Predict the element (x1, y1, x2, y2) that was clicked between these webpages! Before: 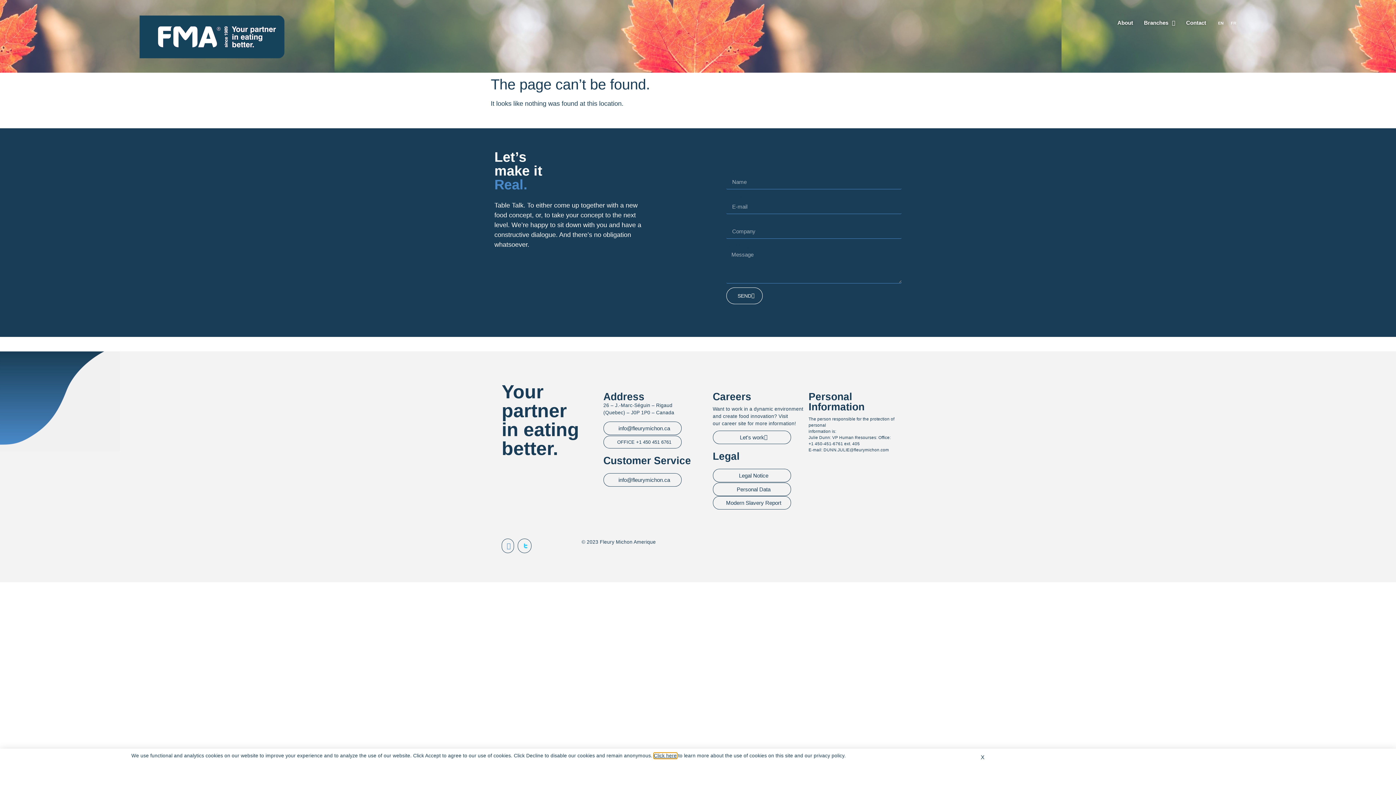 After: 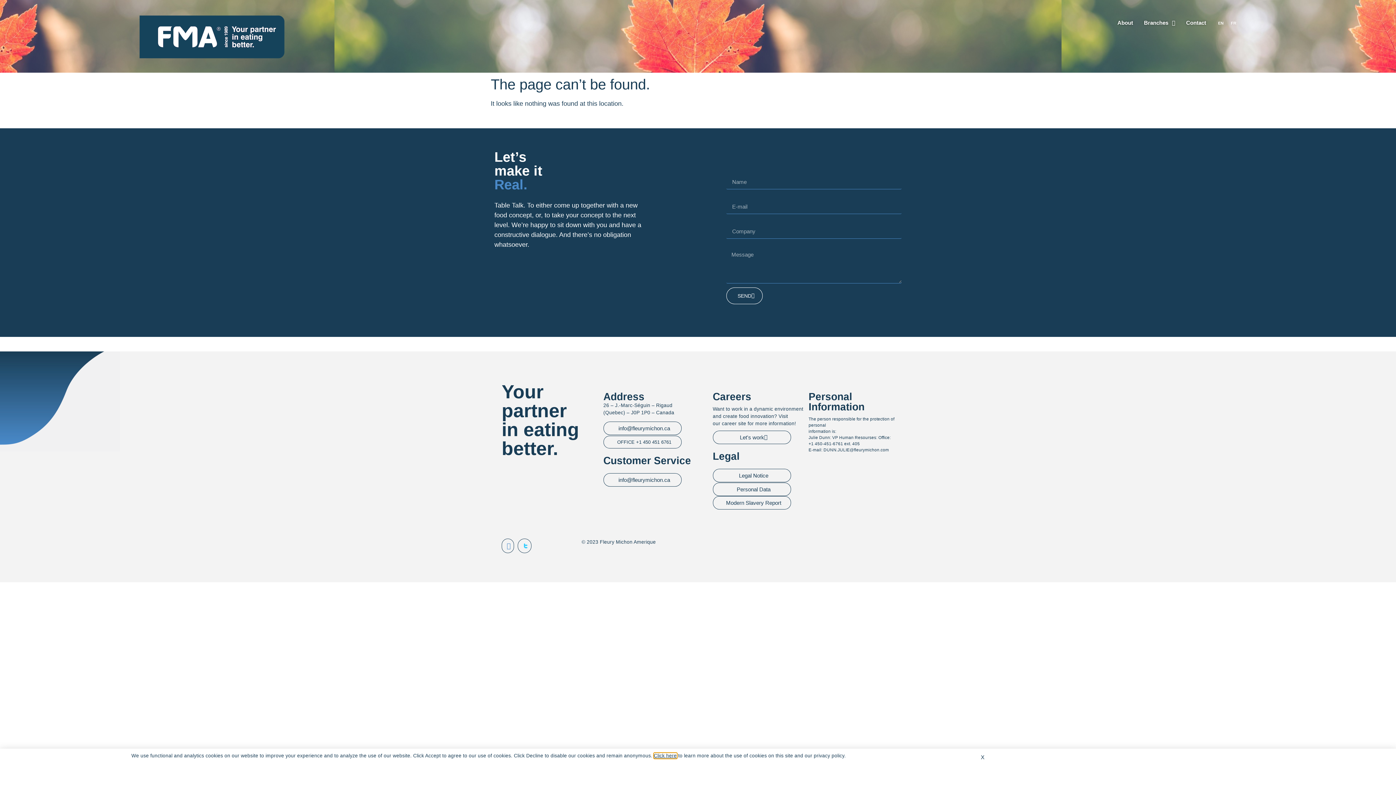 Action: bbox: (654, 753, 676, 758) label: Click here